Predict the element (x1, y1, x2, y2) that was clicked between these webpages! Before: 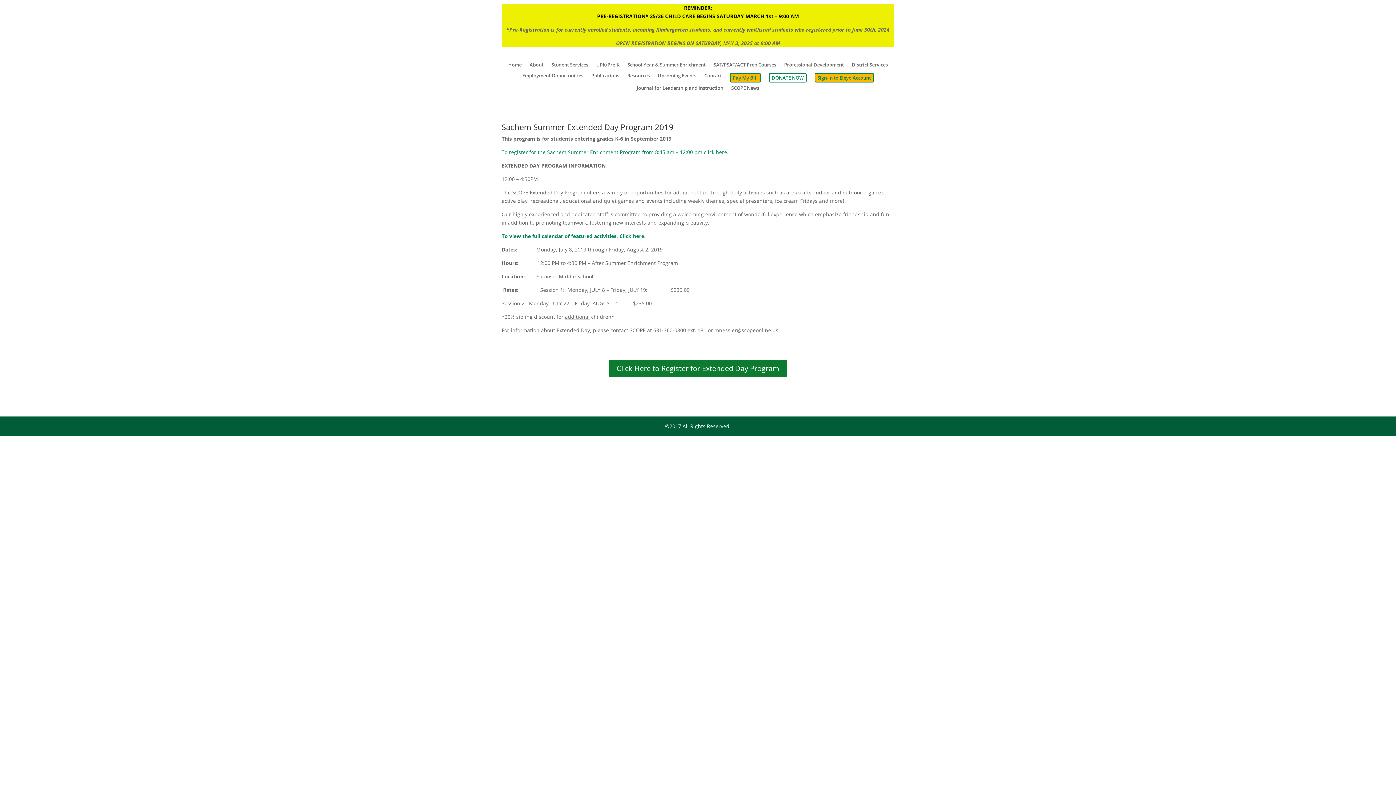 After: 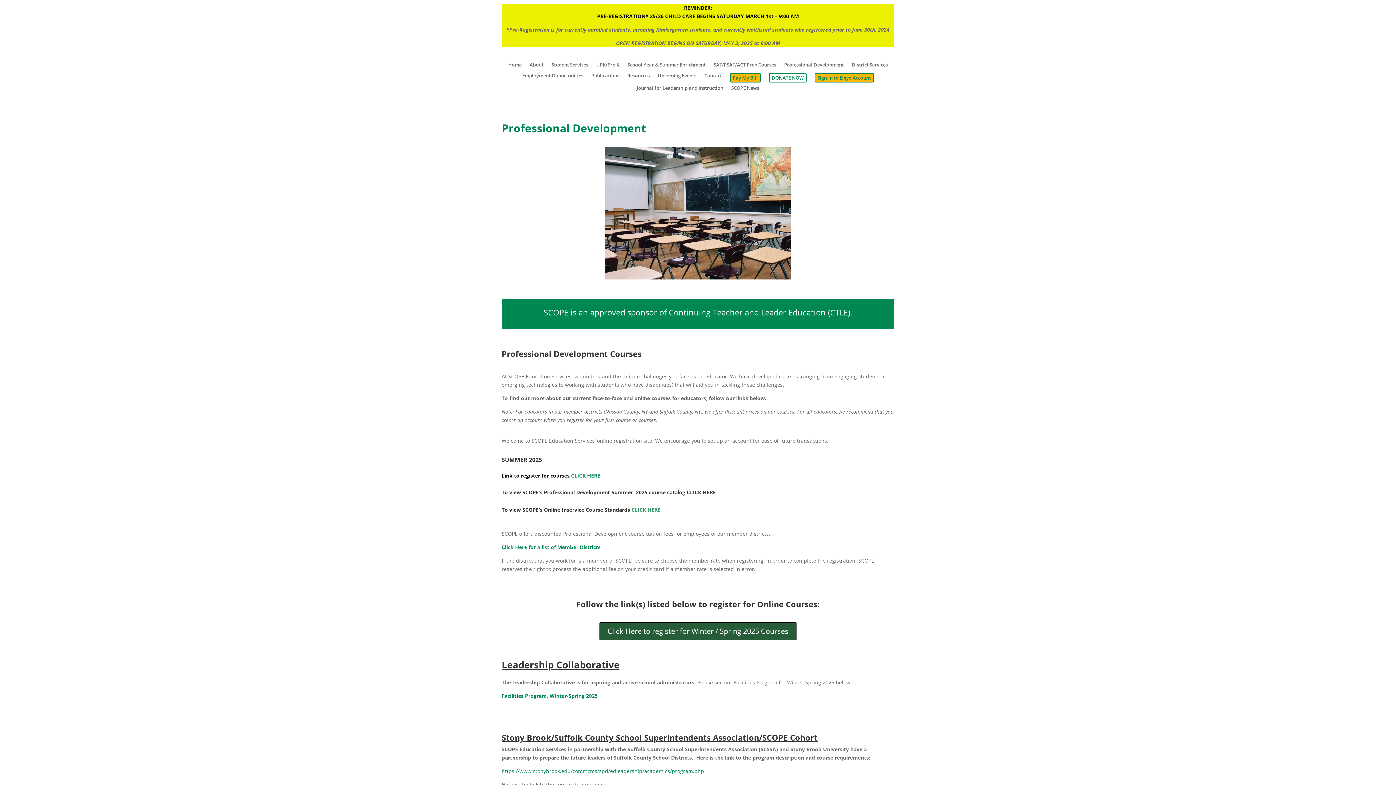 Action: label: Professional Development bbox: (784, 62, 844, 70)